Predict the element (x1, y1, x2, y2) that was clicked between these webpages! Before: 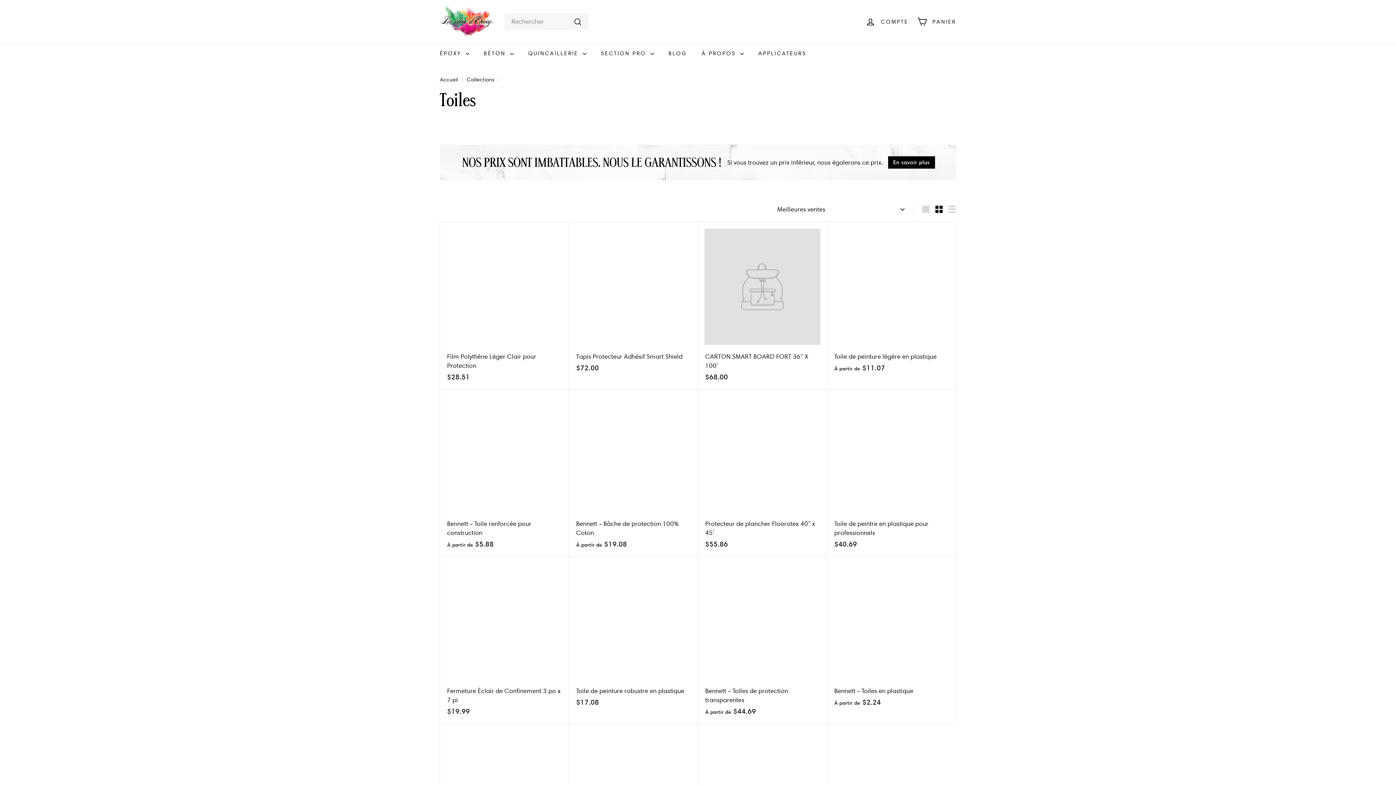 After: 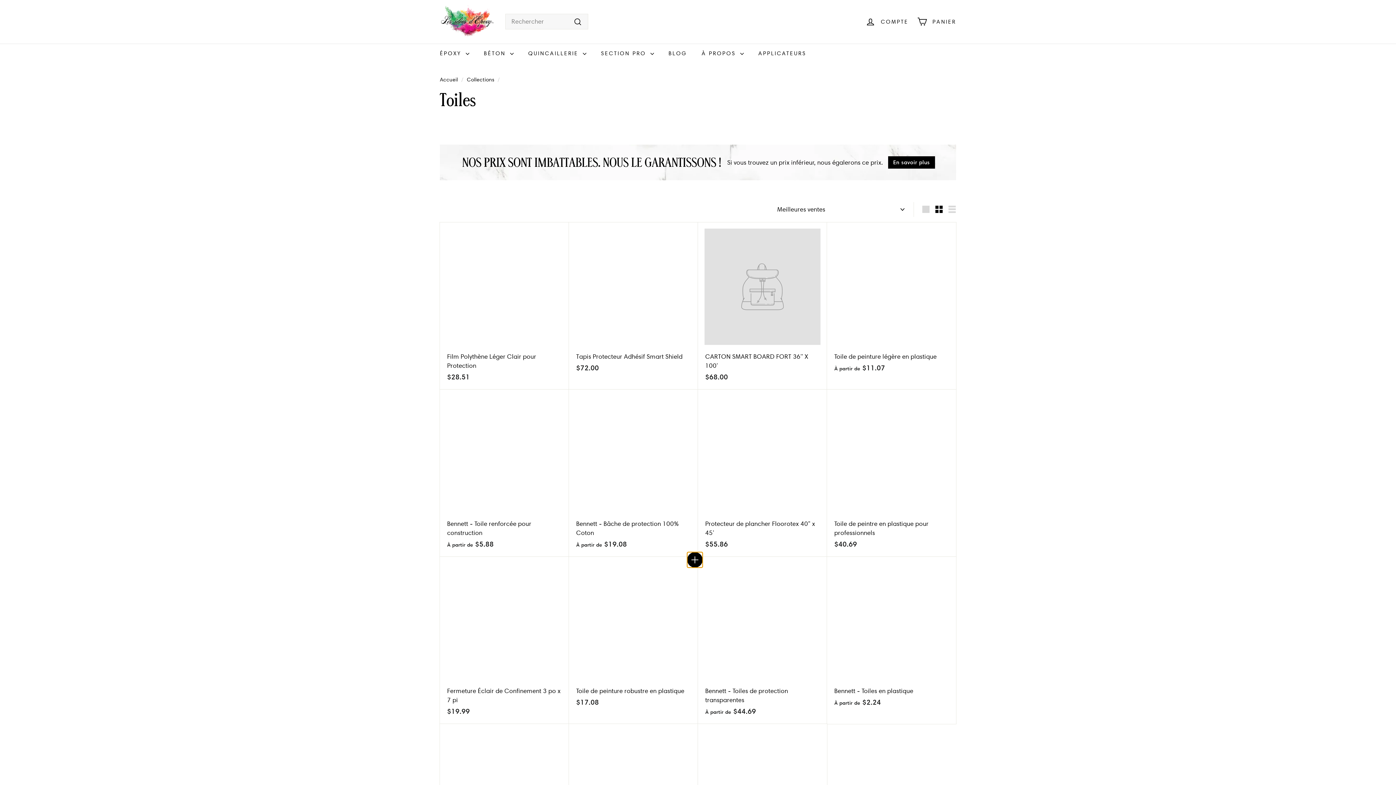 Action: bbox: (688, 555, 701, 568) label: Ajouter au panier